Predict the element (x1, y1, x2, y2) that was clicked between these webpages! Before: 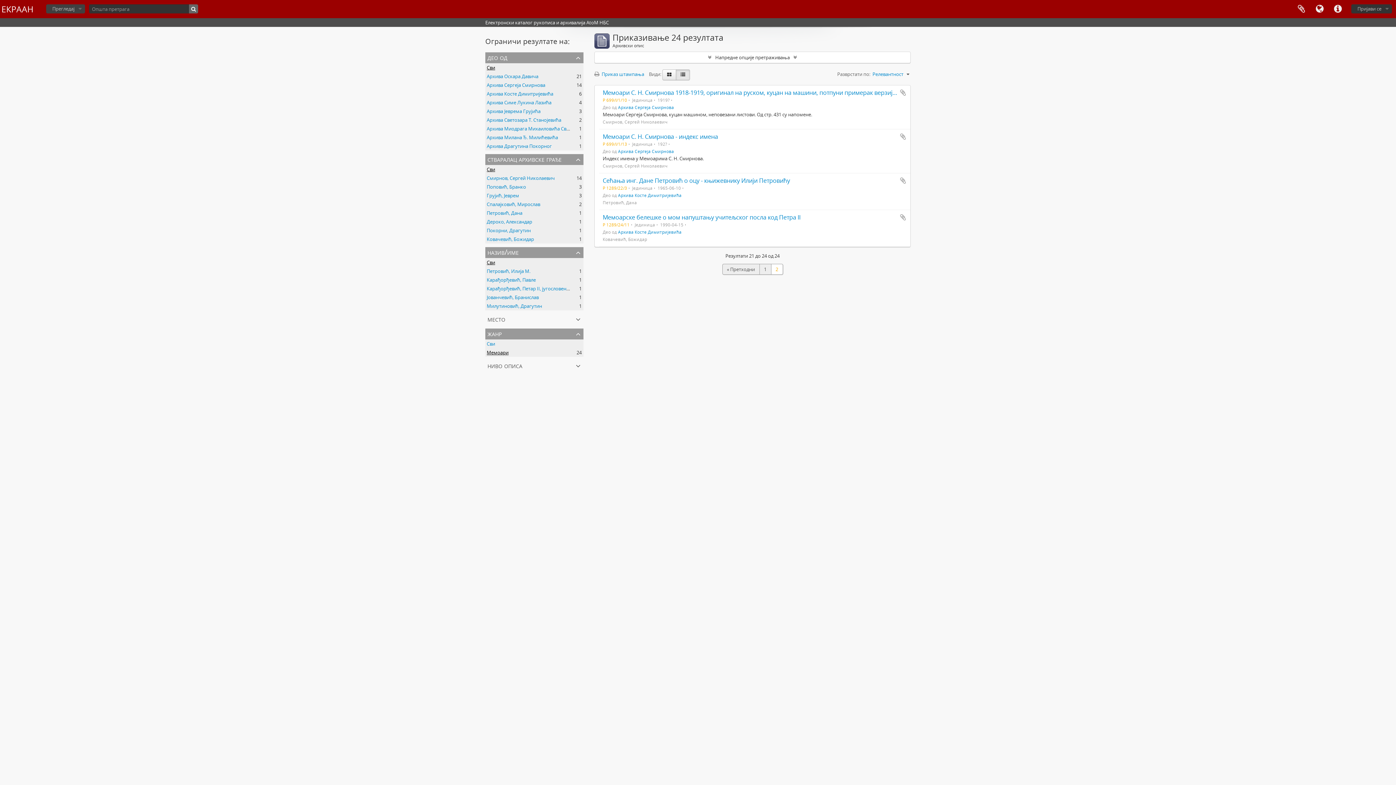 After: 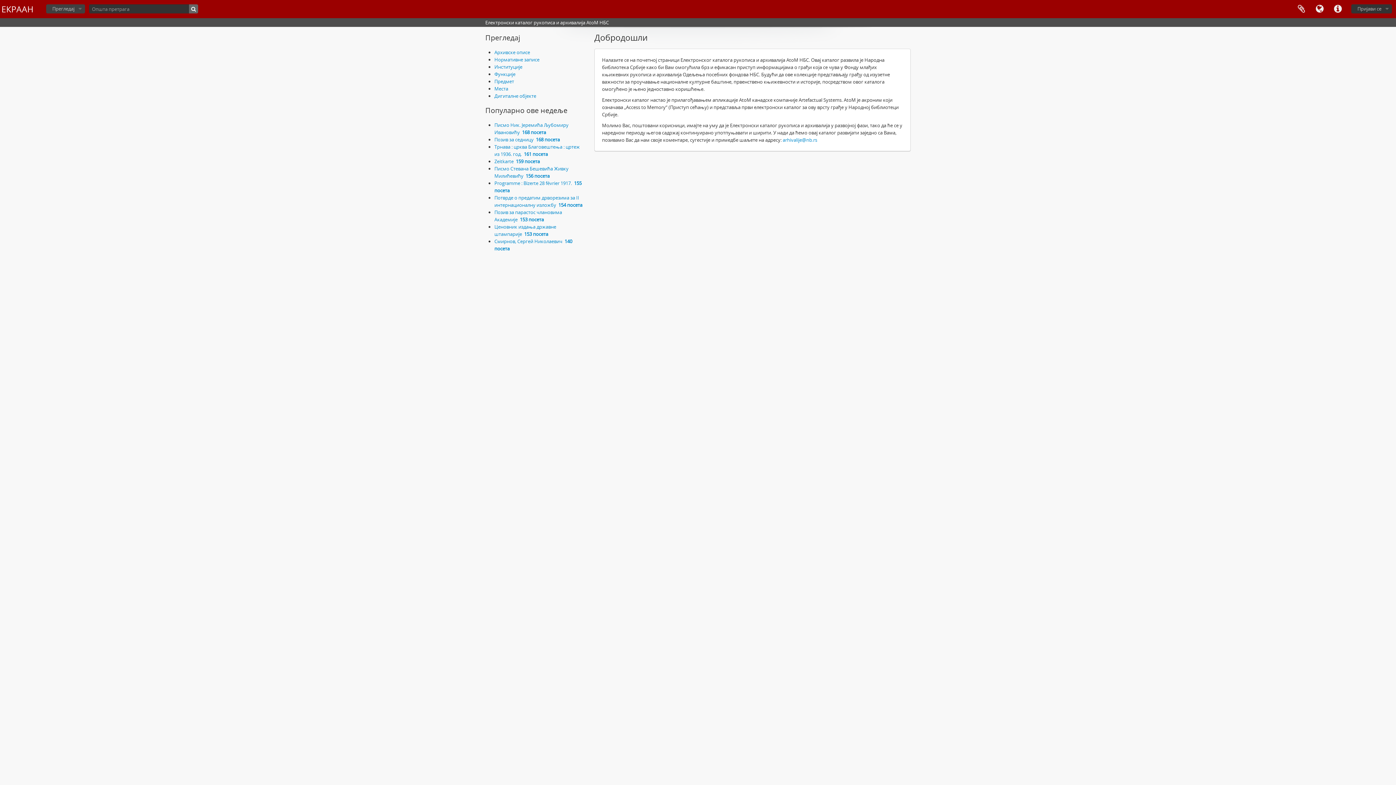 Action: label: ЕКРААН bbox: (1, 3, 33, 14)